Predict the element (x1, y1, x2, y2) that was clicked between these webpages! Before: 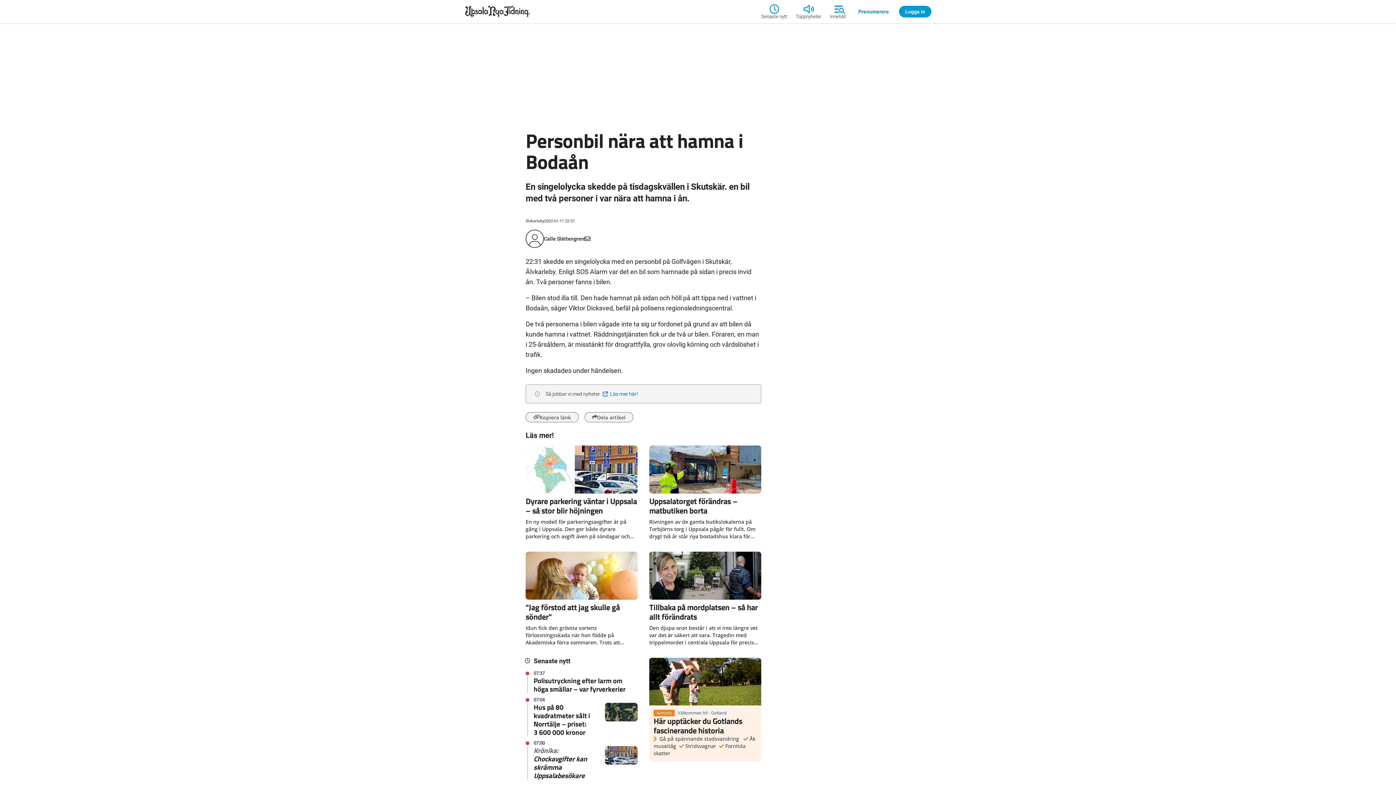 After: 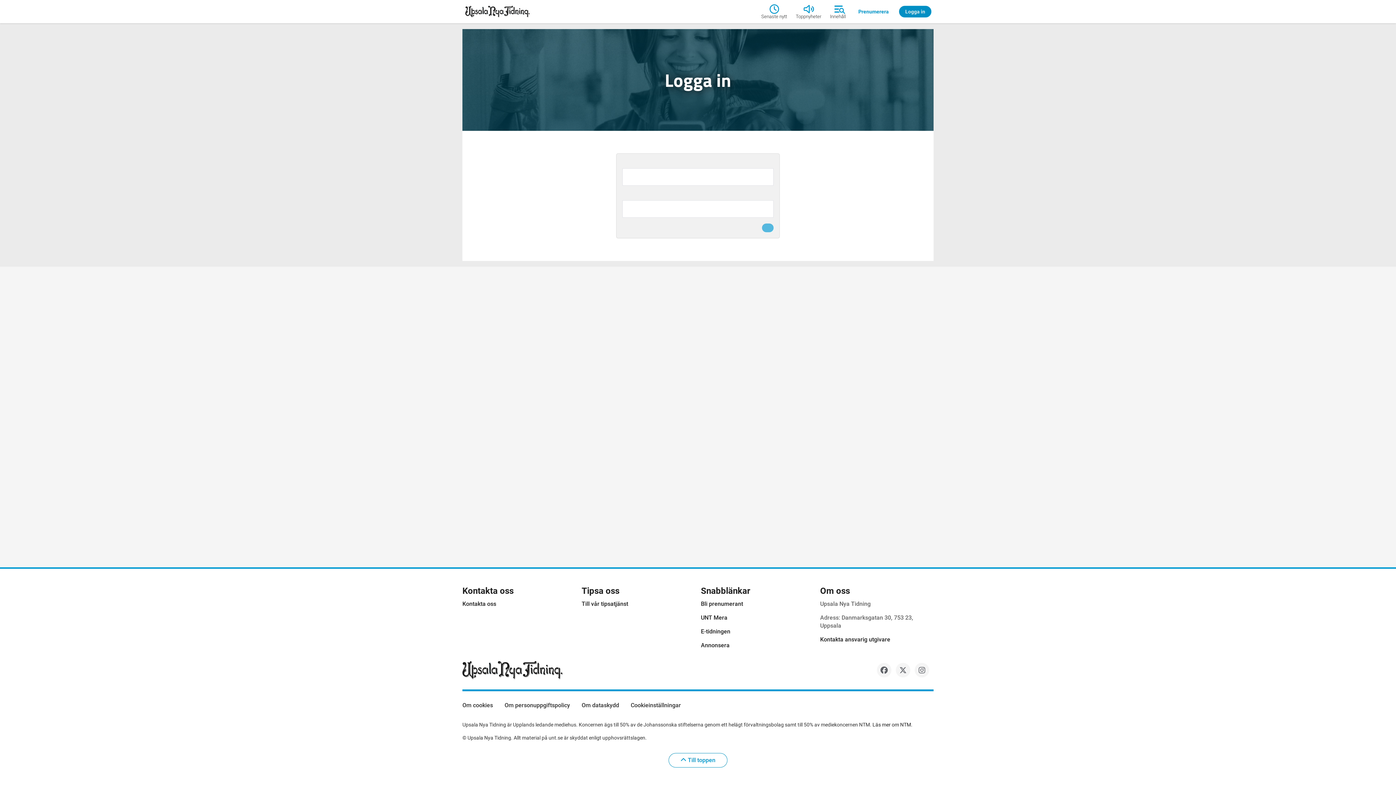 Action: bbox: (899, 5, 931, 17) label: Logga in